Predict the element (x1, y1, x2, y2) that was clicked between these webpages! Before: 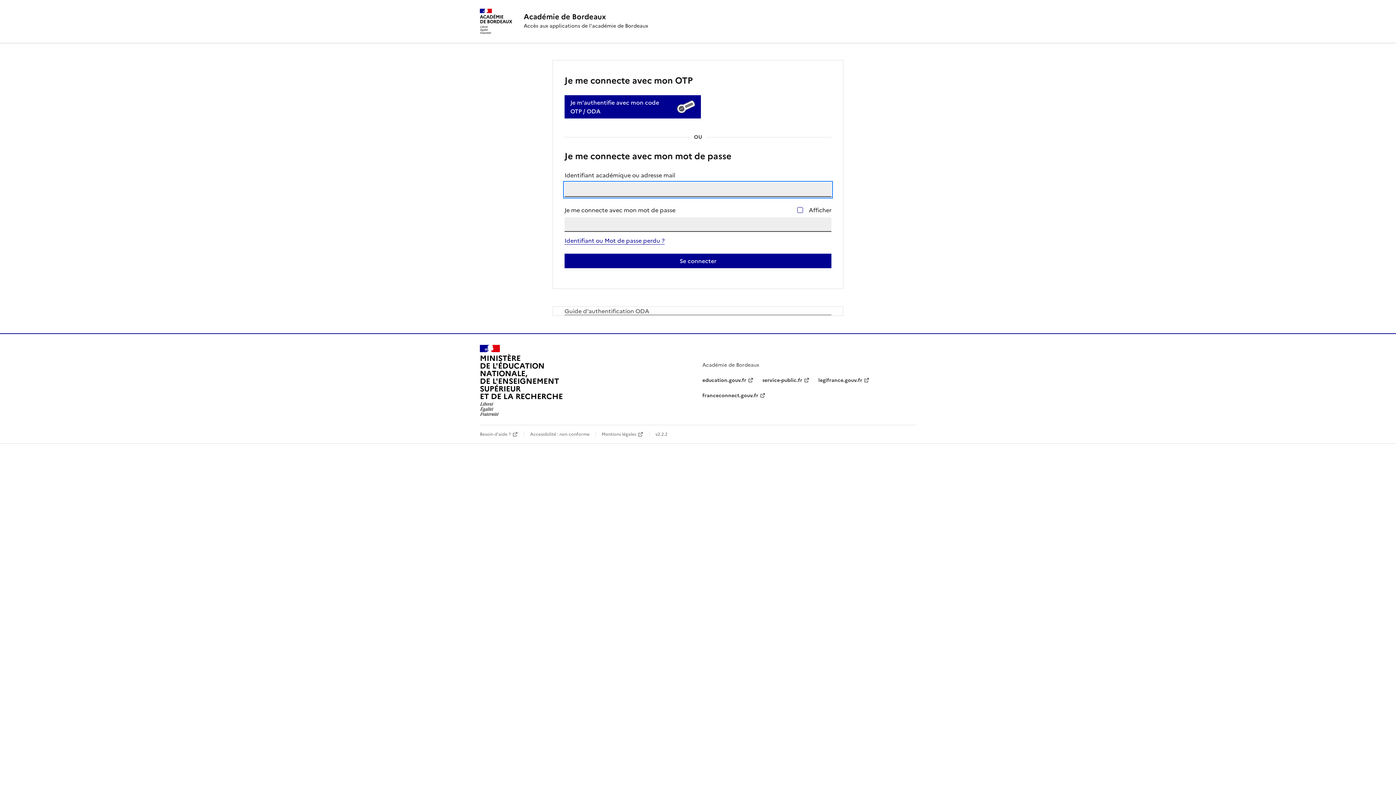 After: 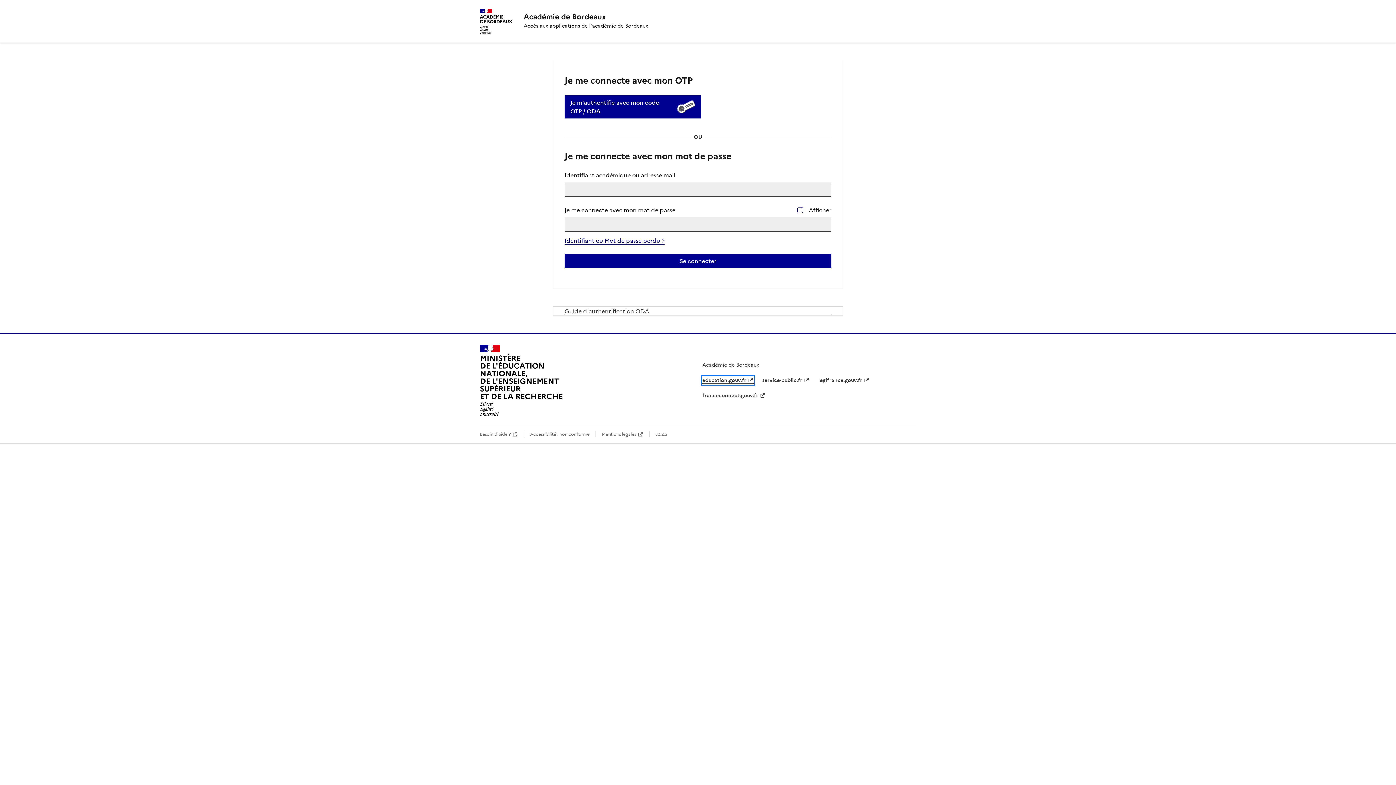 Action: label: education.gouv.fr bbox: (702, 376, 753, 384)